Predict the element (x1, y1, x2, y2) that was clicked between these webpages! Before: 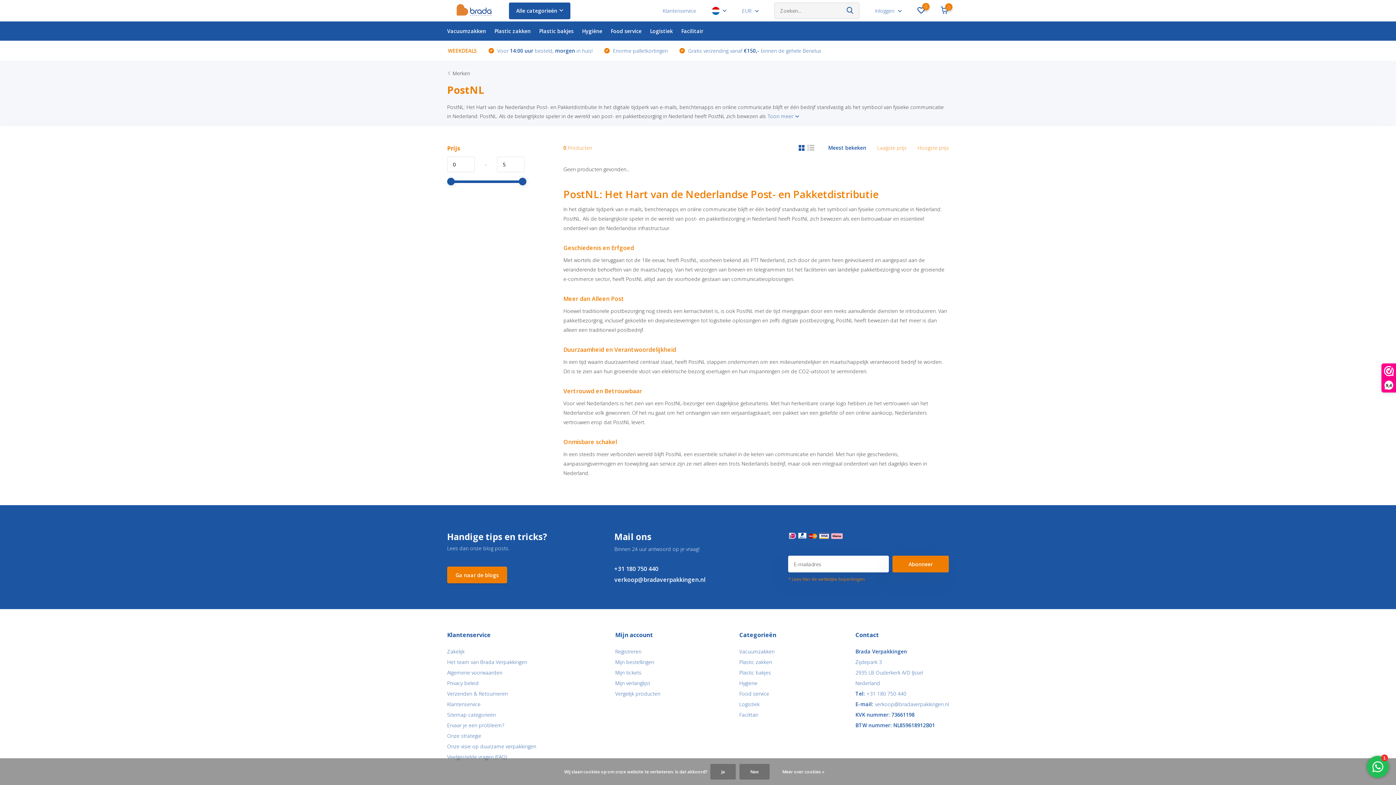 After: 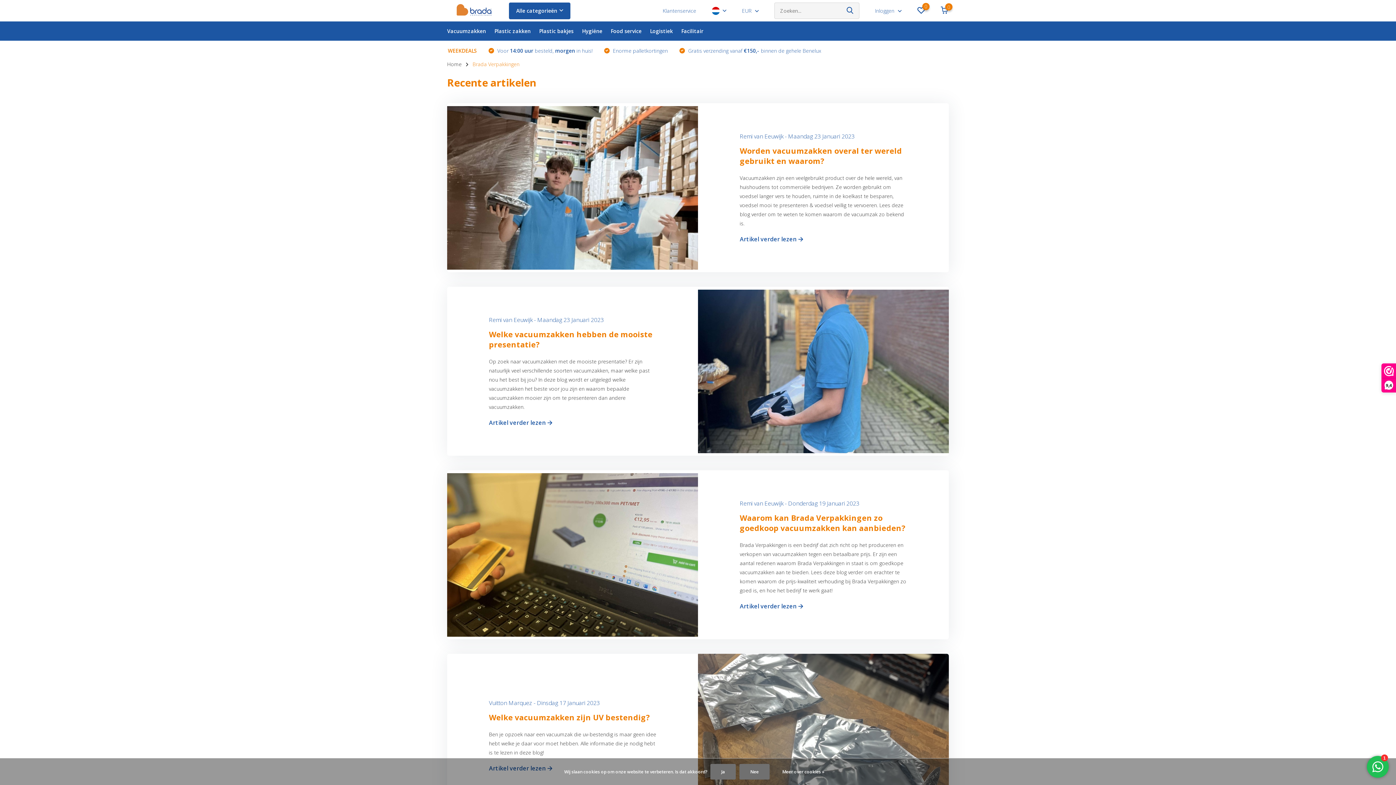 Action: label: Ga naar de blogs bbox: (447, 566, 507, 583)